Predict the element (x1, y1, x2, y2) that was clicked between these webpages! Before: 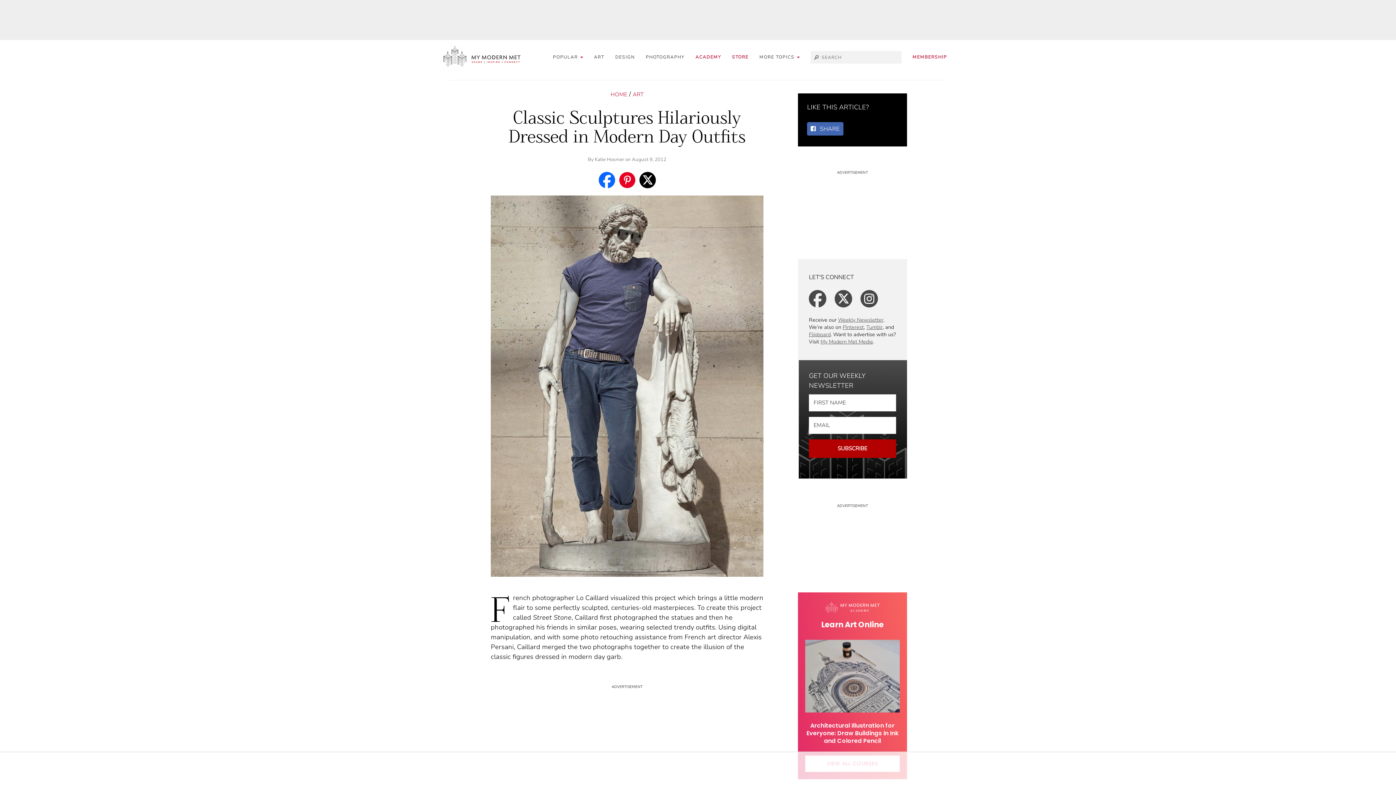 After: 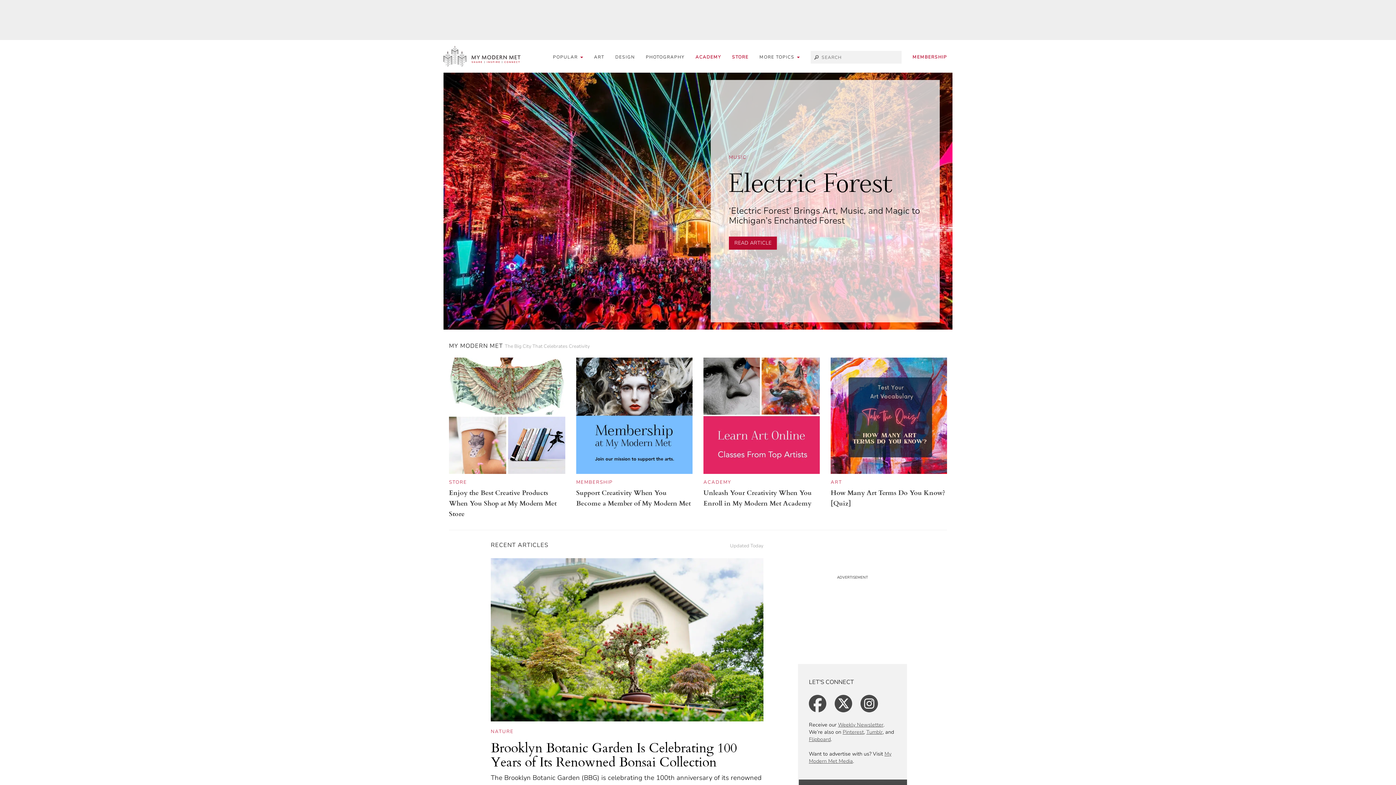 Action: label: HOME bbox: (610, 90, 627, 98)